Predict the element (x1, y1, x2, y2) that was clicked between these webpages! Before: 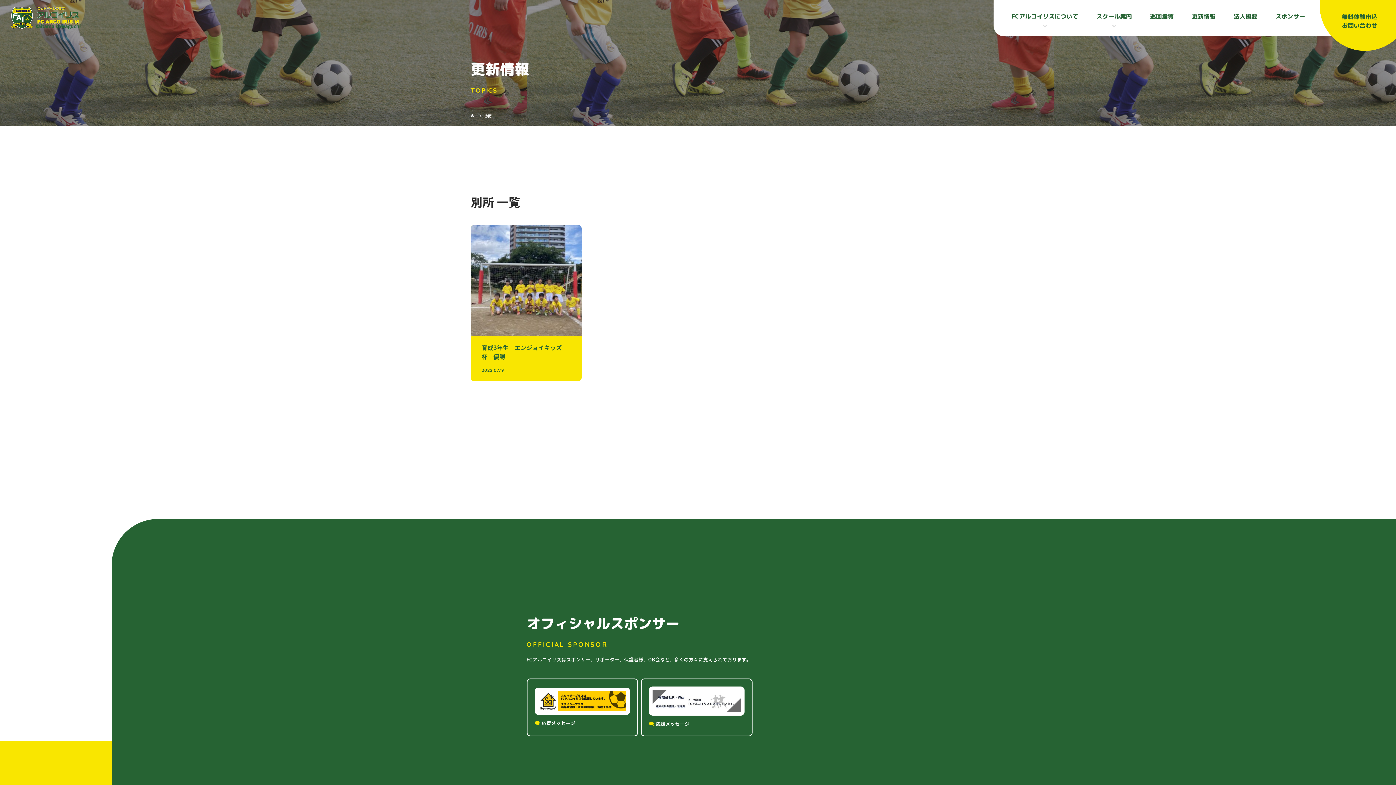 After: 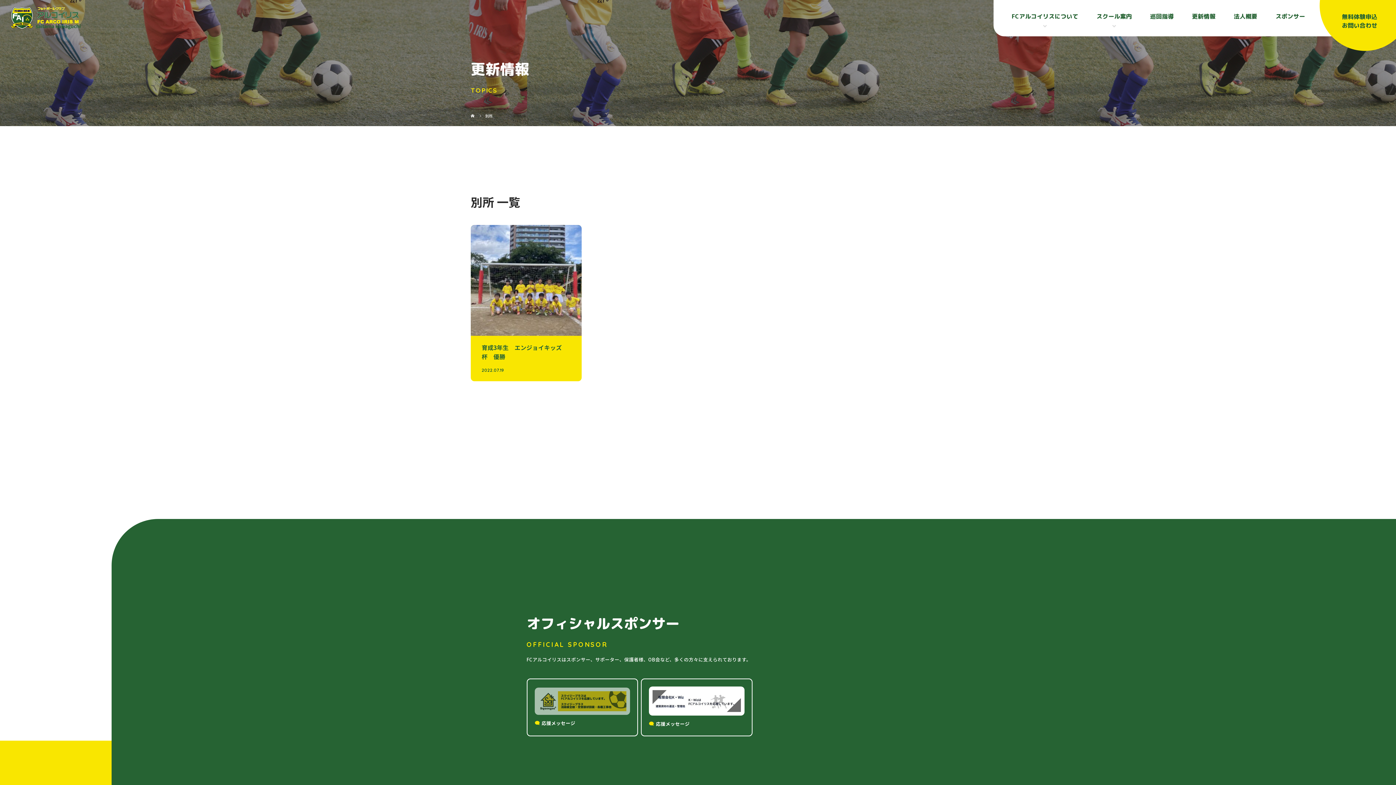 Action: bbox: (534, 687, 630, 715)